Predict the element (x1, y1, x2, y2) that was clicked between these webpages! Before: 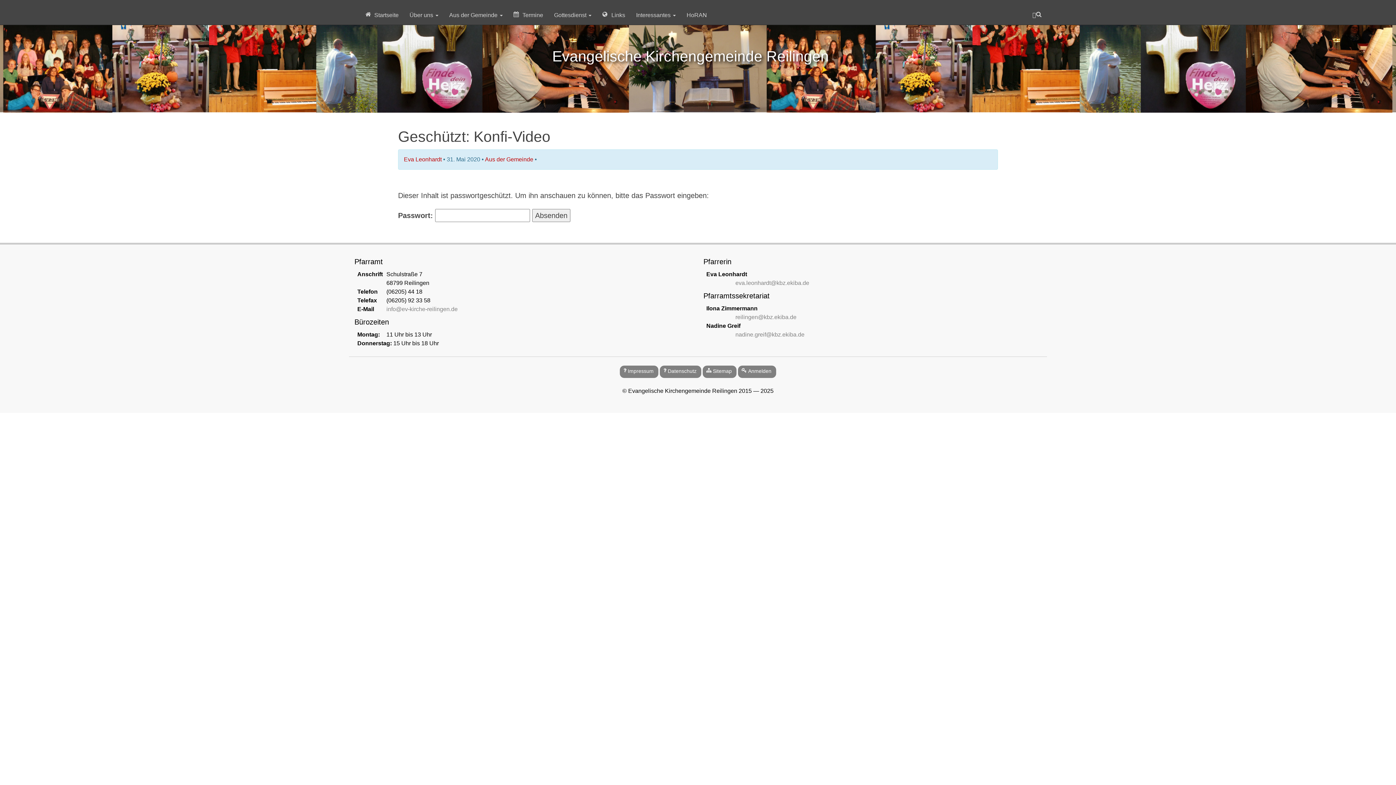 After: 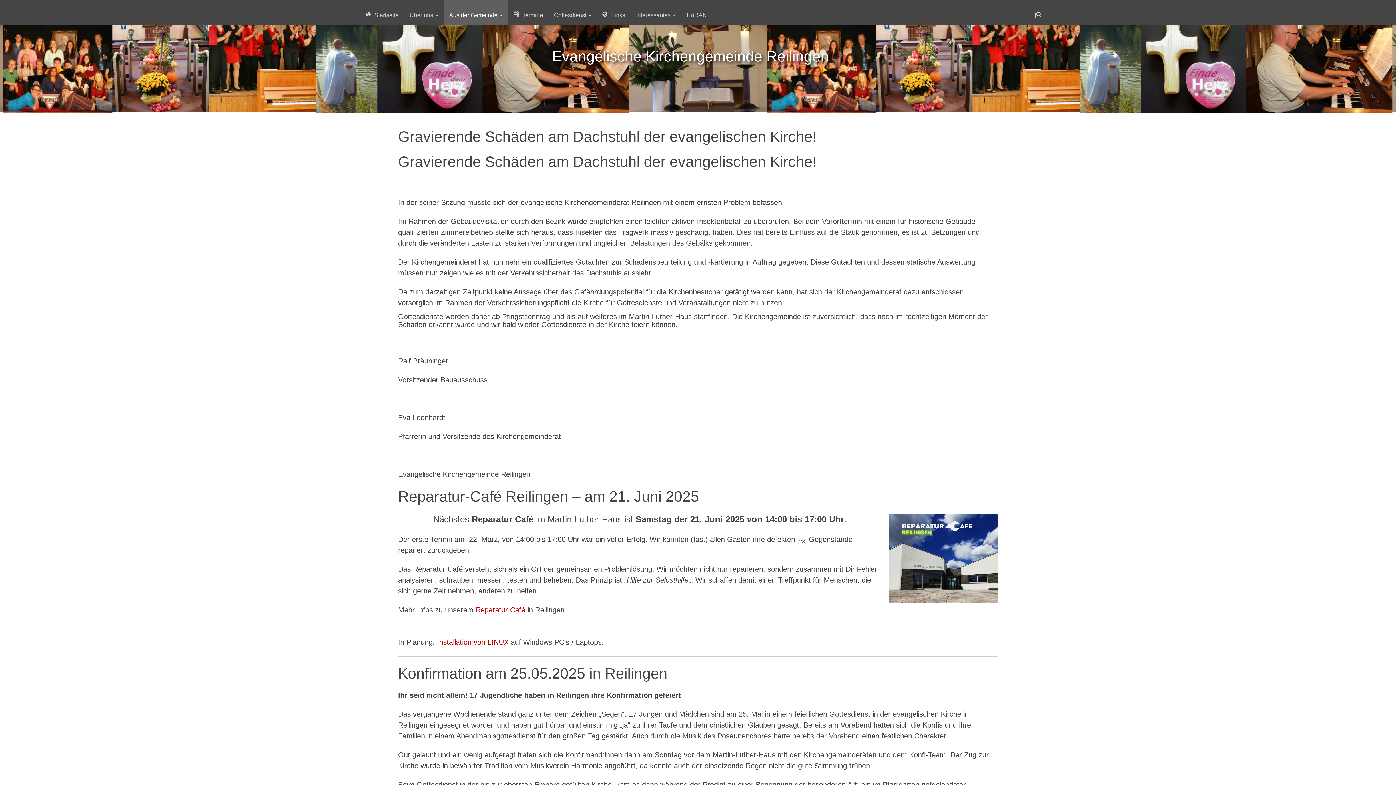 Action: bbox: (485, 156, 533, 162) label: Aus der Gemeinde